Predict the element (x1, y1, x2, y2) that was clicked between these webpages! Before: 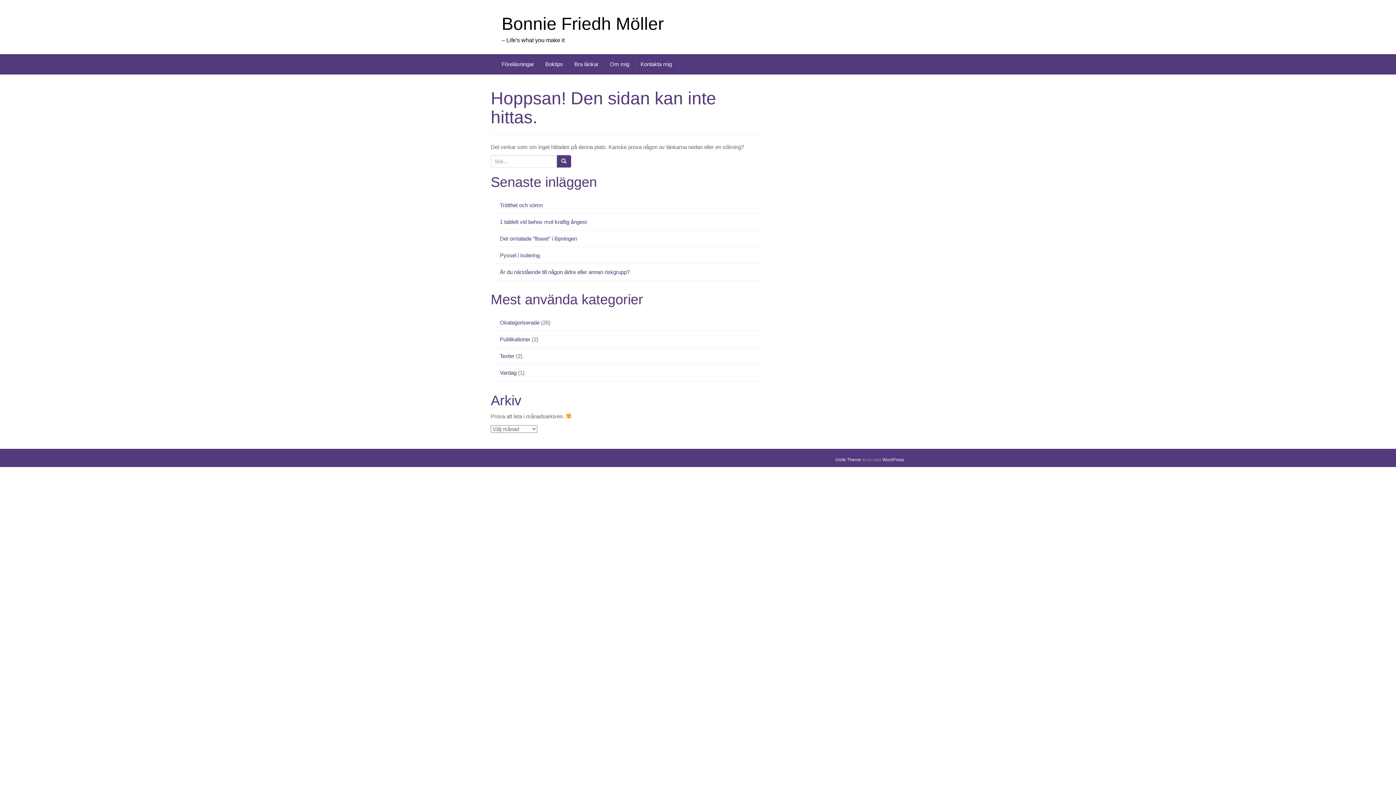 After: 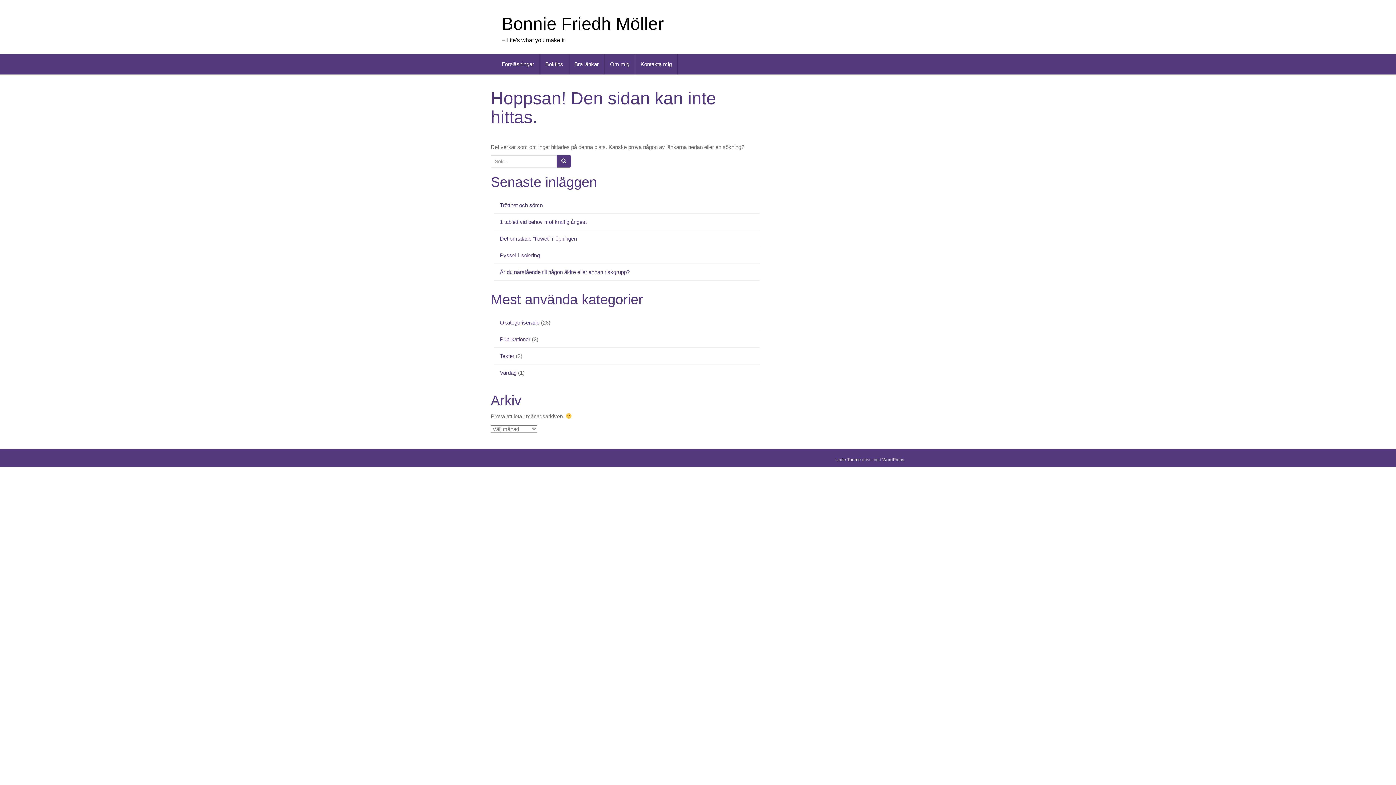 Action: label: Vardag bbox: (500, 369, 516, 376)